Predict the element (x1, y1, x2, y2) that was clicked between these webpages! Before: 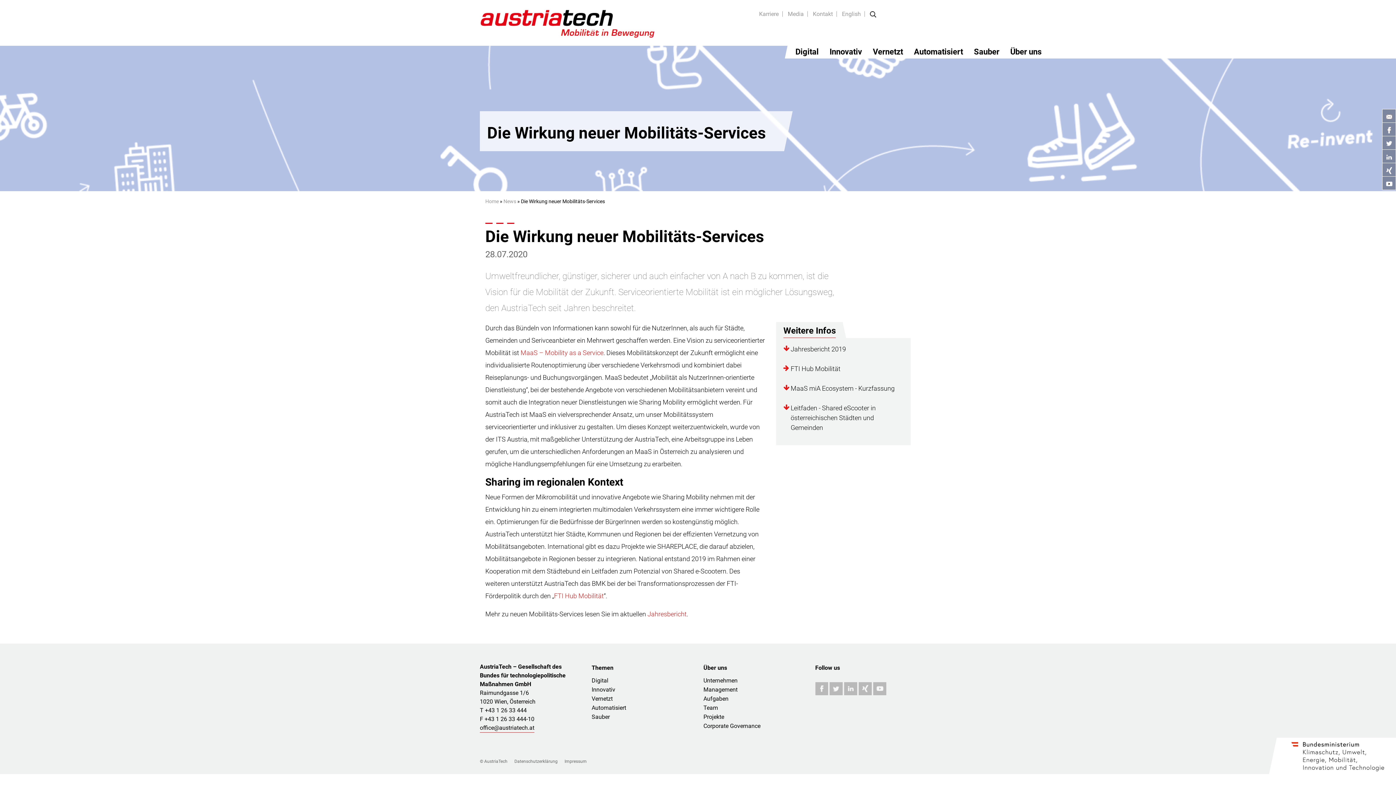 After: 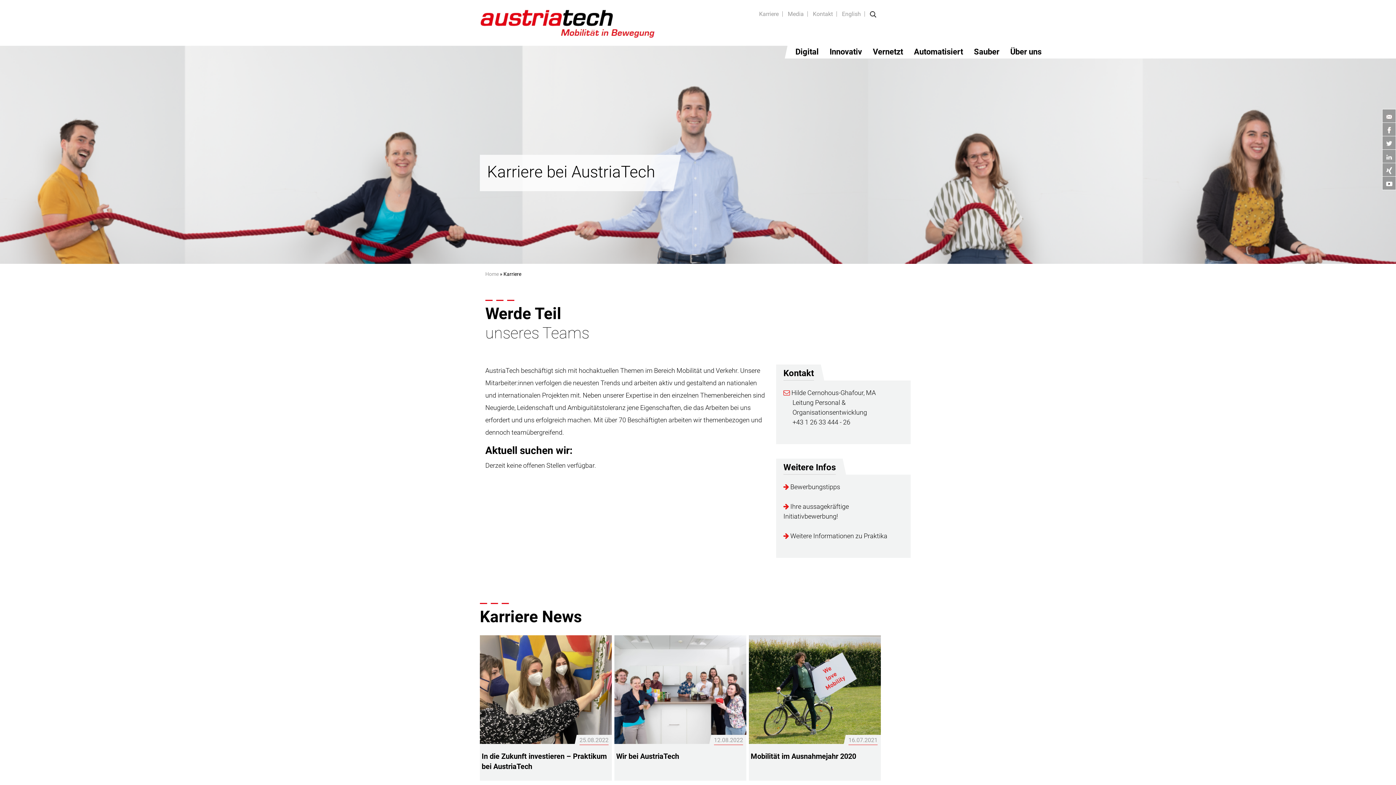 Action: bbox: (759, 10, 778, 17) label: Karriere